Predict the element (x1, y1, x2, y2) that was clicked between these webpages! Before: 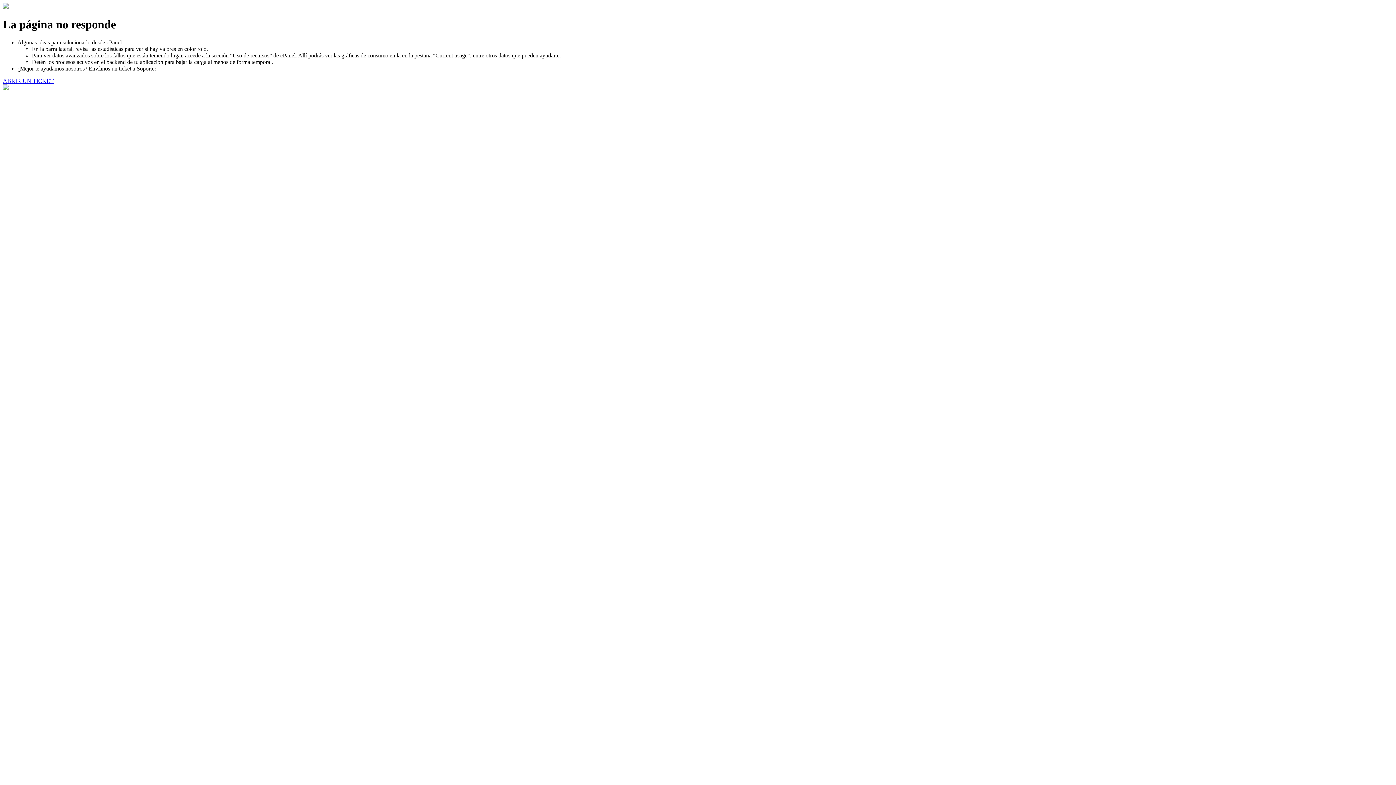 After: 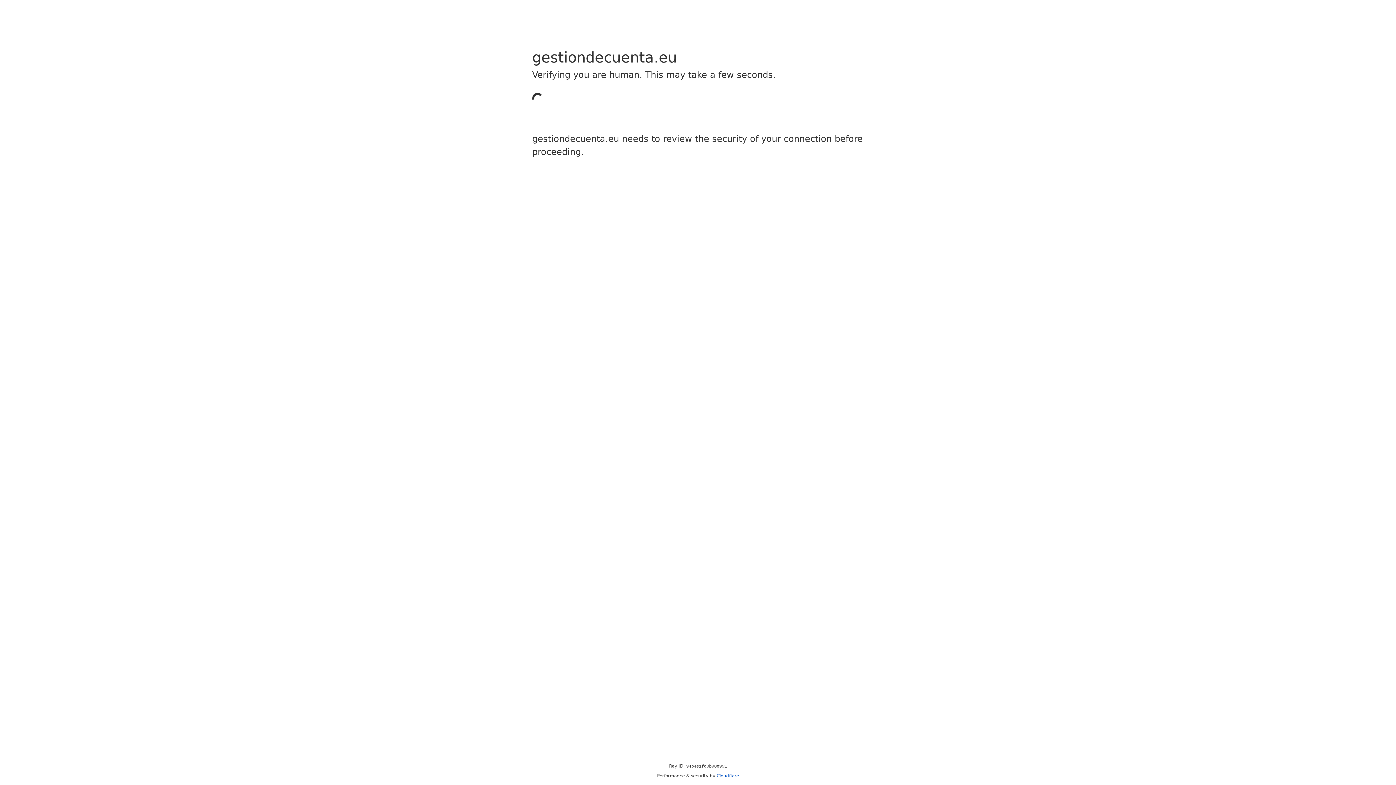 Action: label: ABRIR UN TICKET bbox: (2, 77, 53, 83)